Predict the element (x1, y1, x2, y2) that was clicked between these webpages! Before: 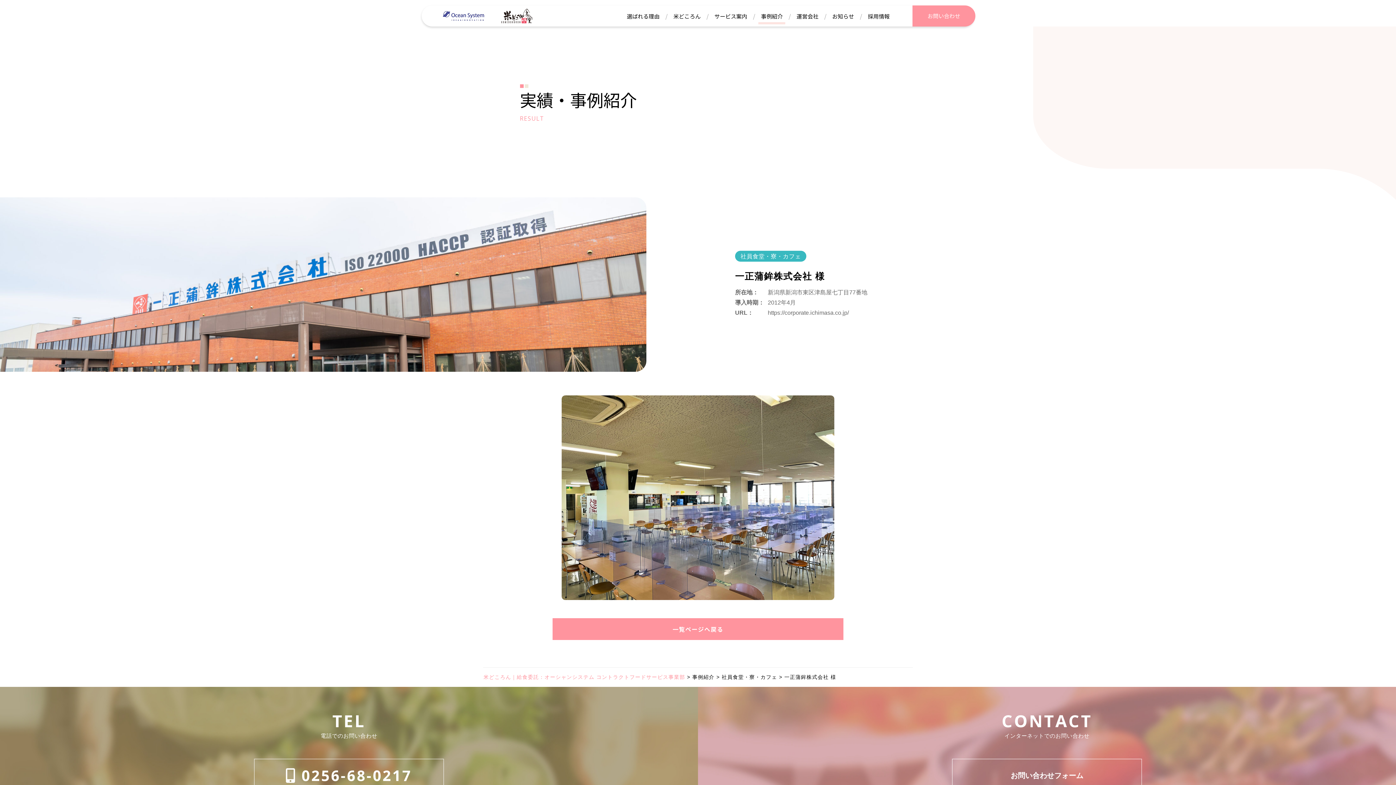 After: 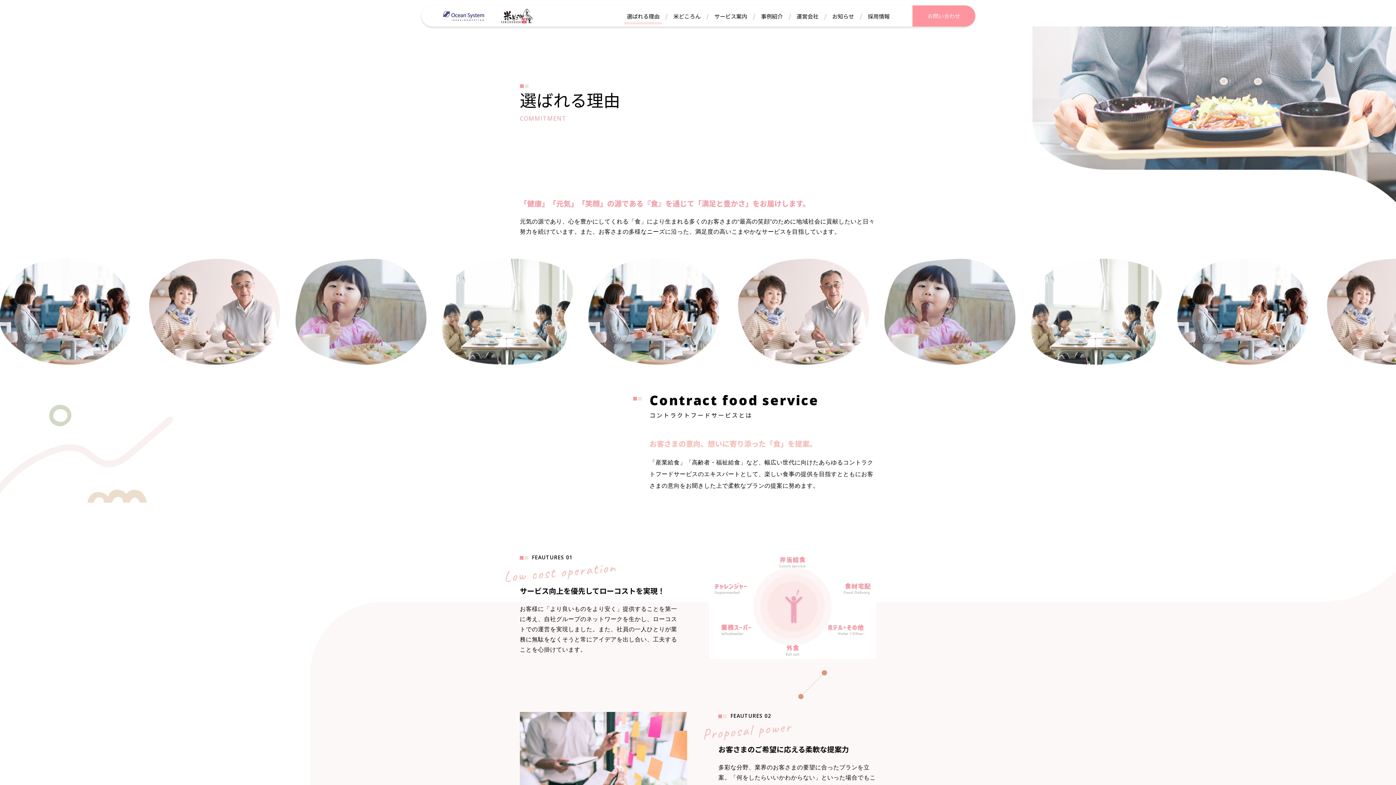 Action: bbox: (624, 12, 662, 20) label: 選ばれる理由